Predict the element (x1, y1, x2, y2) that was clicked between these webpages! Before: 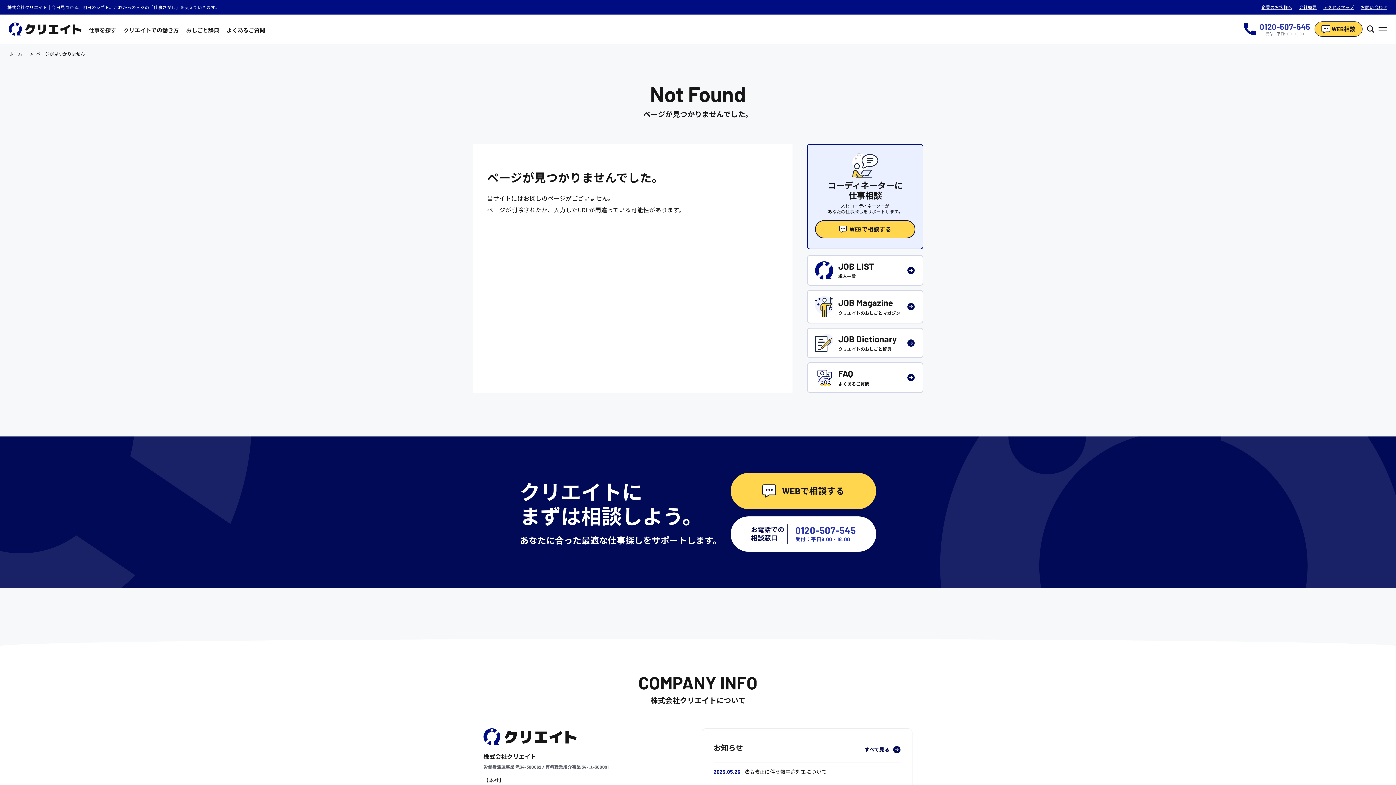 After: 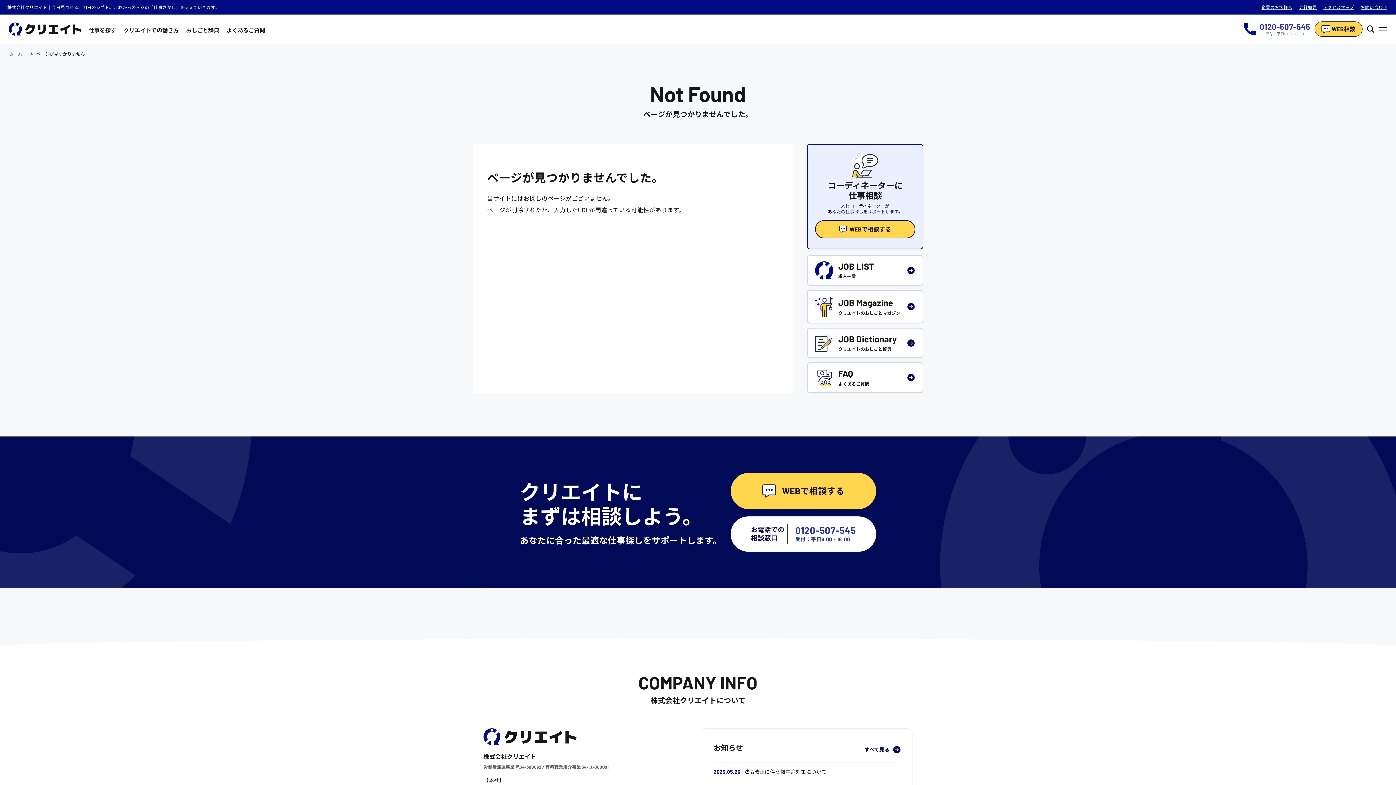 Action: bbox: (1243, 22, 1310, 35) label: 0120-507-545

受付：平日9:00 - 18:00